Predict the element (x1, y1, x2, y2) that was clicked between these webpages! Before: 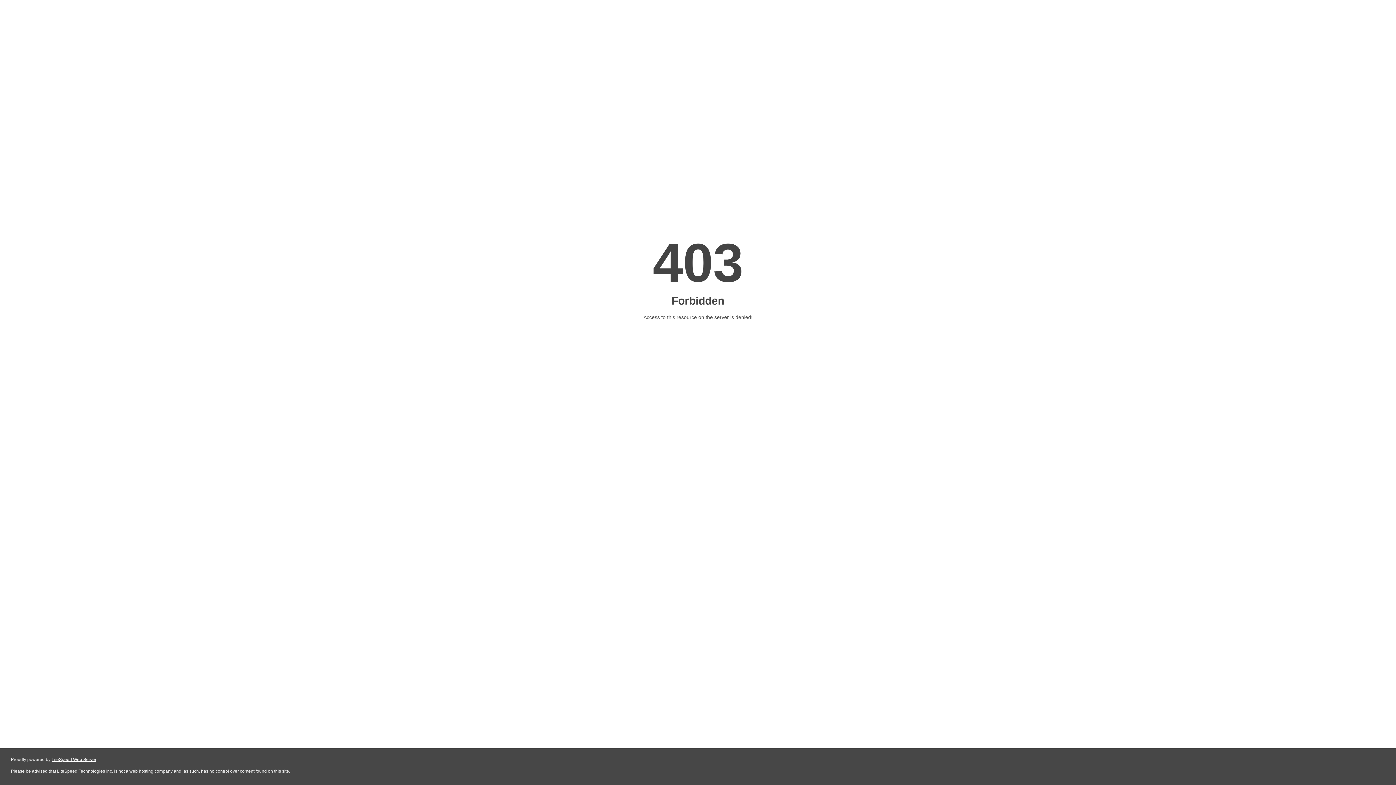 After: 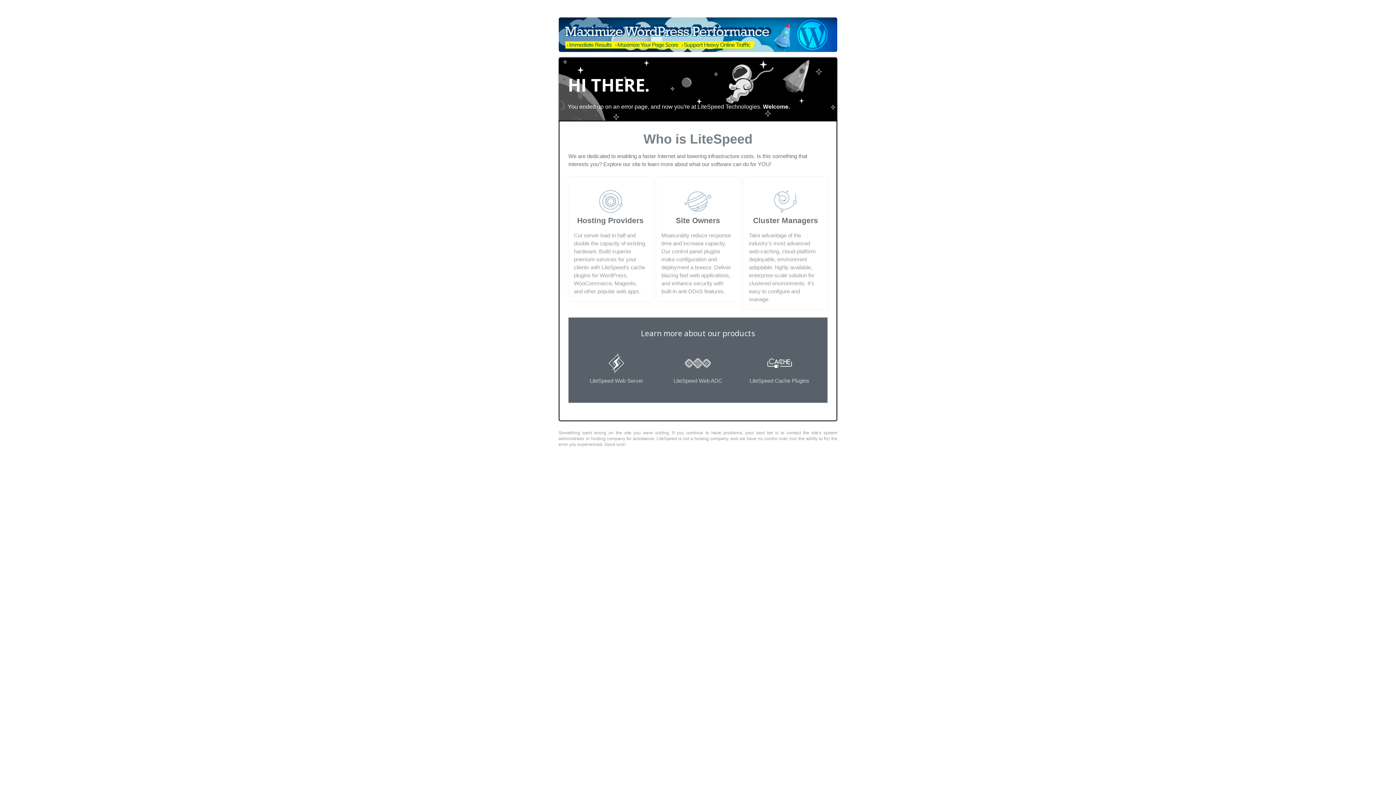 Action: bbox: (51, 757, 96, 762) label: LiteSpeed Web Server